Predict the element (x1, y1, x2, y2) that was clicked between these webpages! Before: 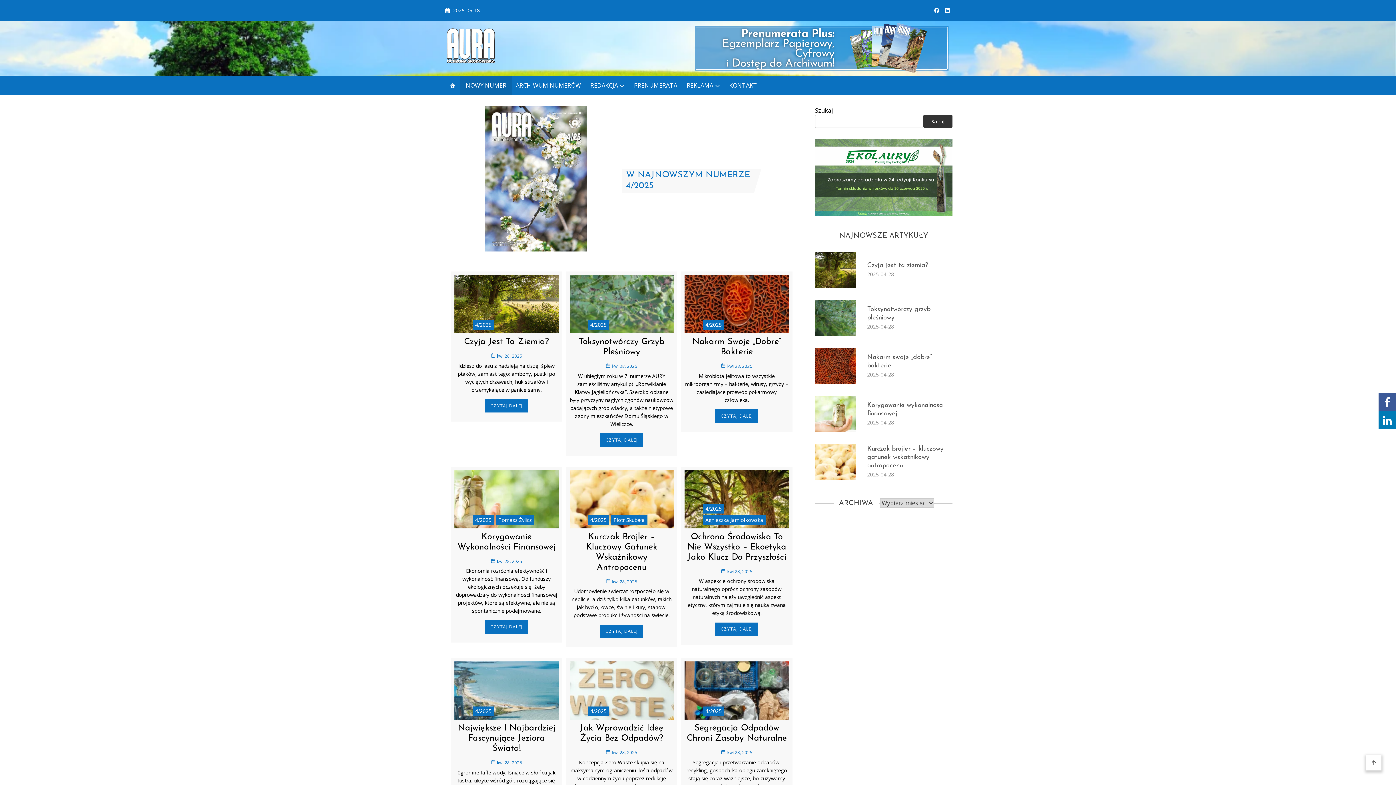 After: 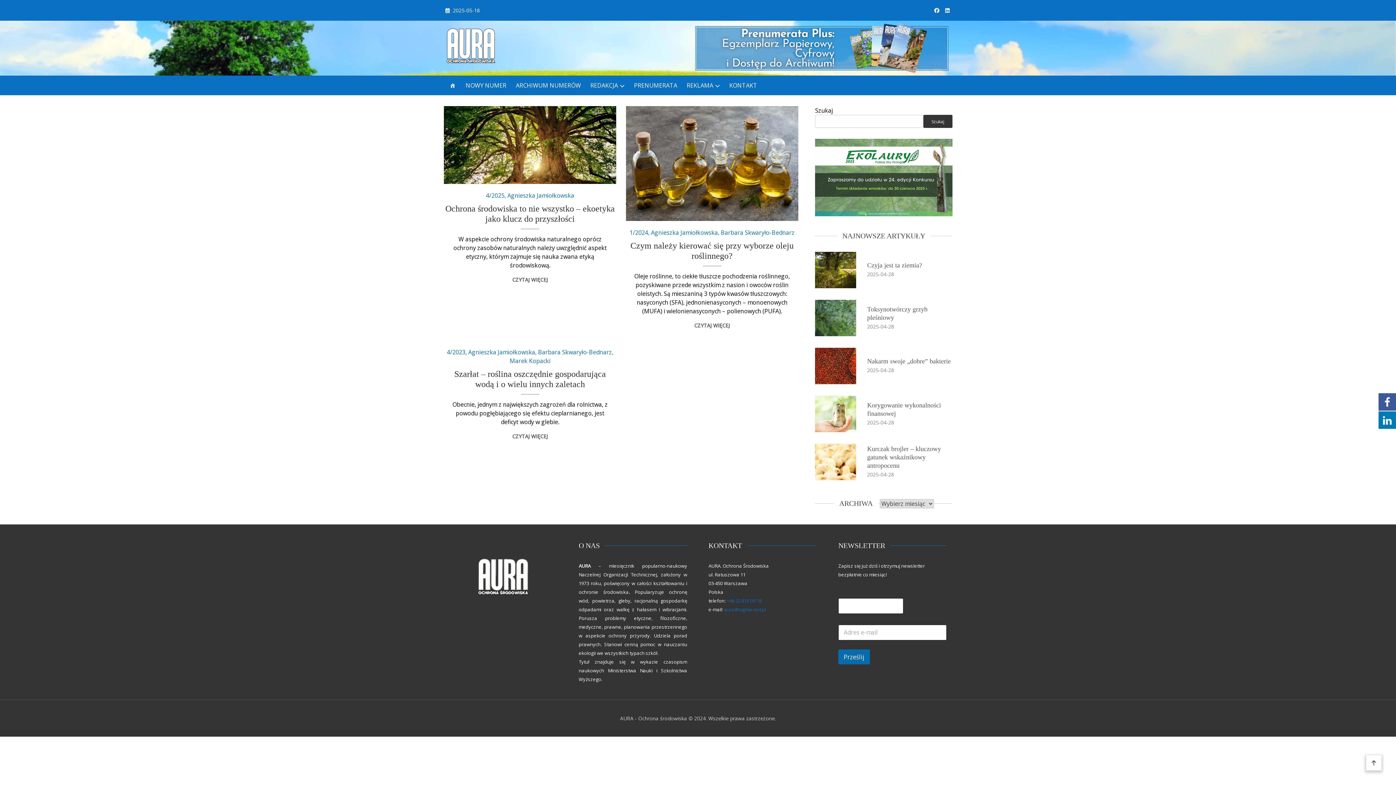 Action: bbox: (703, 515, 765, 524) label: Agnieszka Jamiołkowska